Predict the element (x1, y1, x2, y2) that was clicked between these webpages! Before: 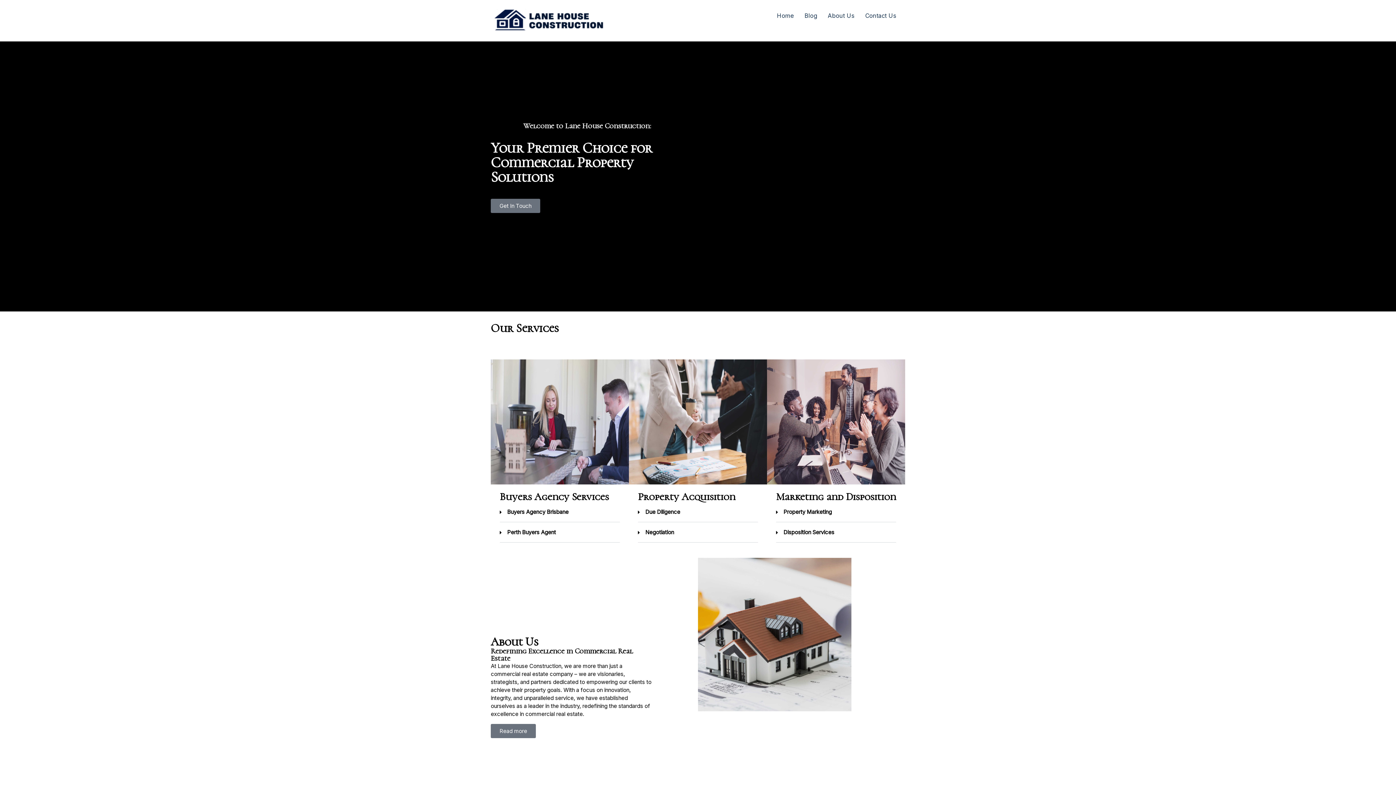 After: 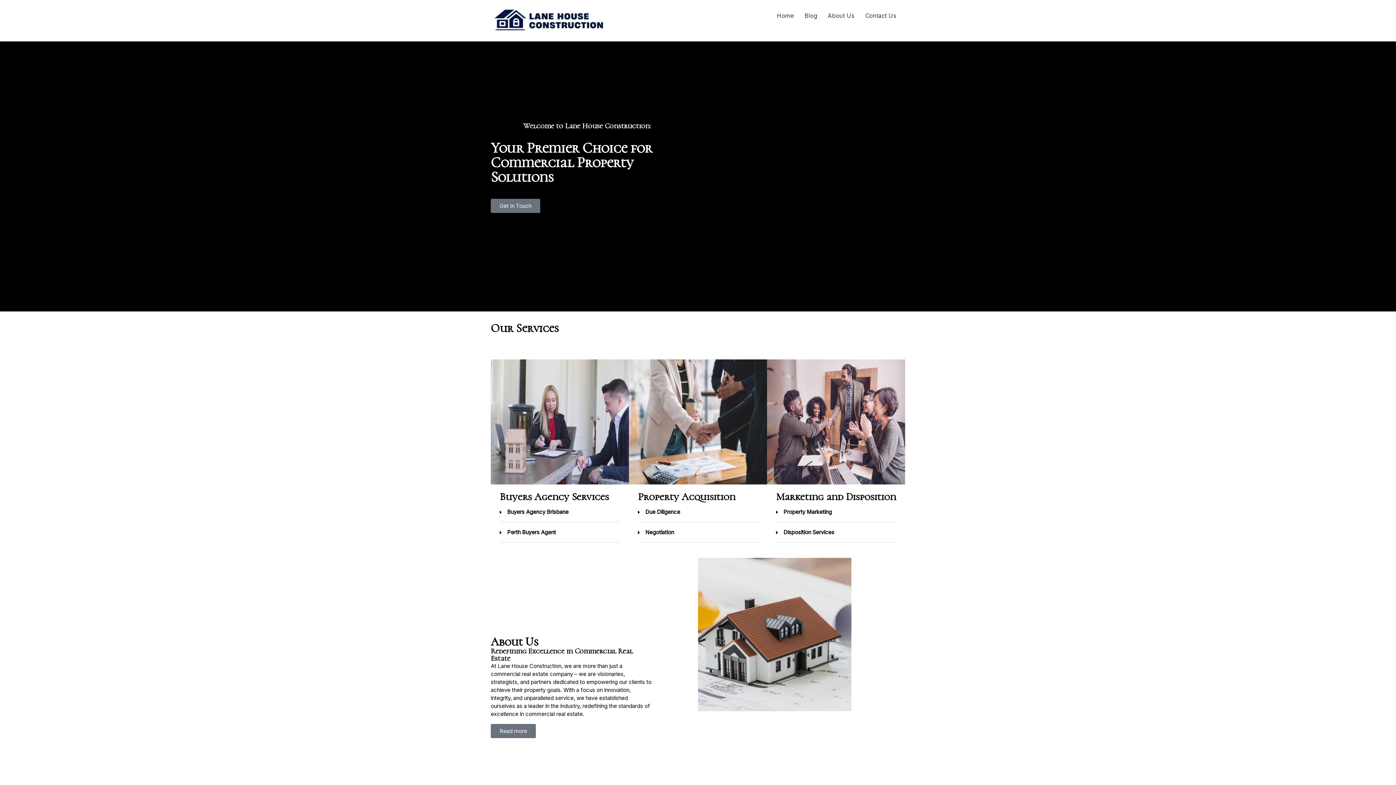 Action: bbox: (629, 359, 767, 484)